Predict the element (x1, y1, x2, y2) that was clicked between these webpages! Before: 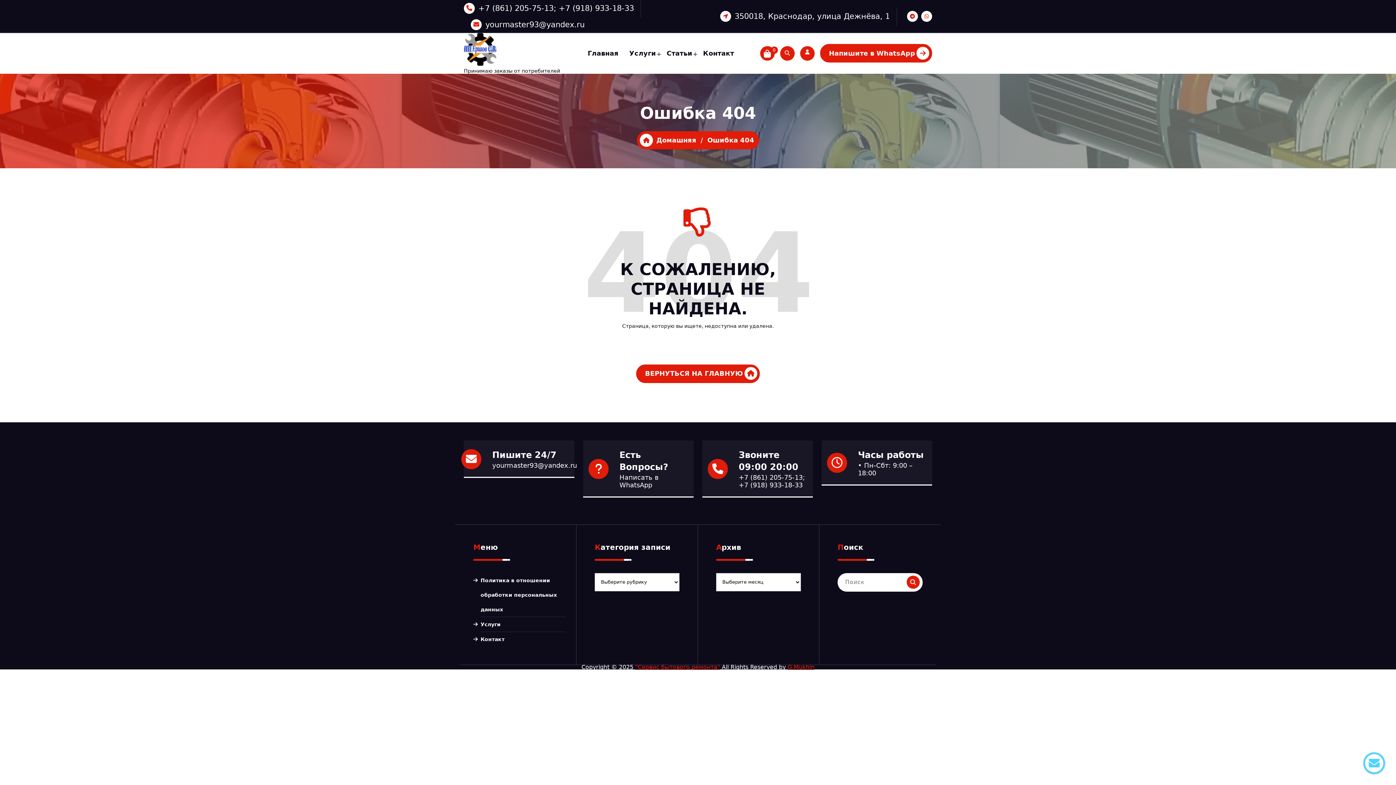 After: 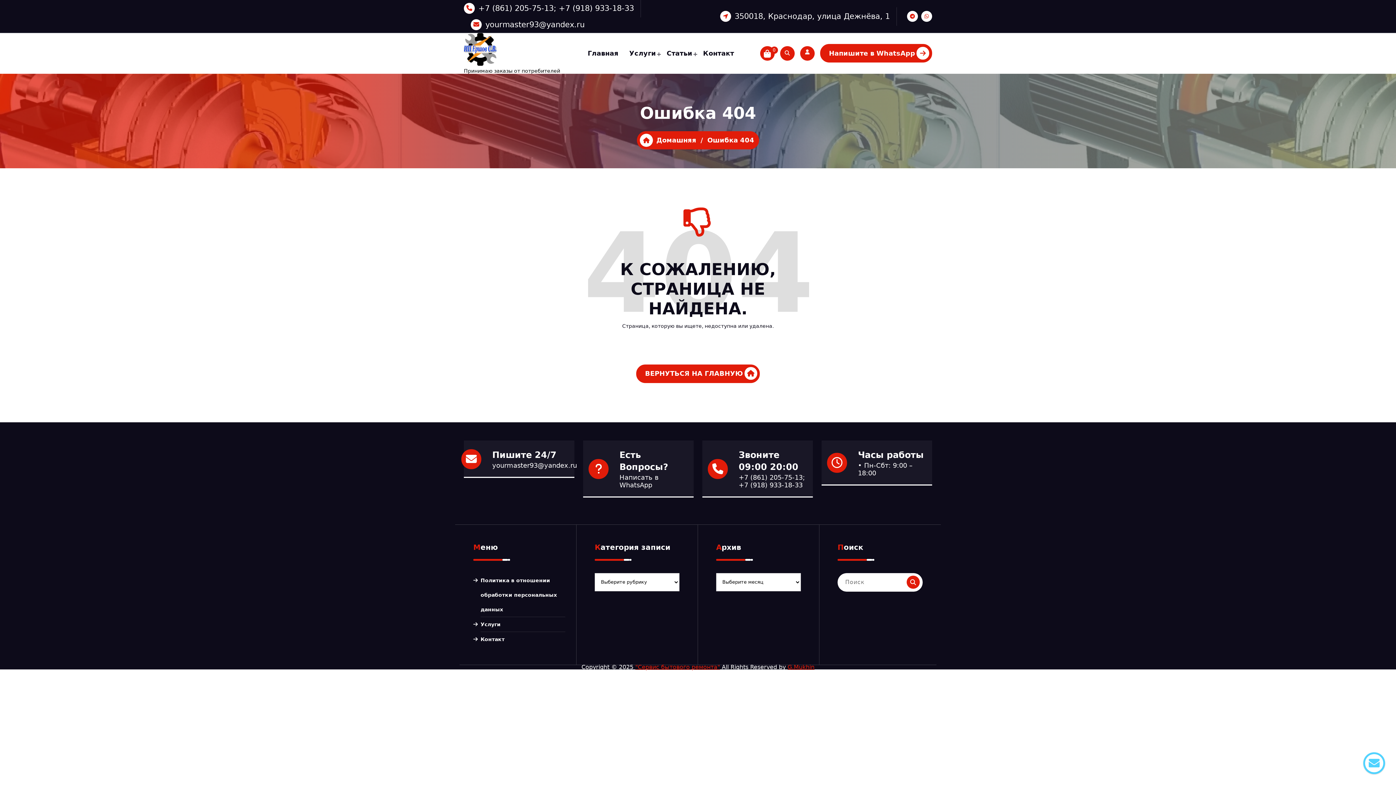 Action: bbox: (485, 19, 584, 29) label: yourmaster93@yandex.ru